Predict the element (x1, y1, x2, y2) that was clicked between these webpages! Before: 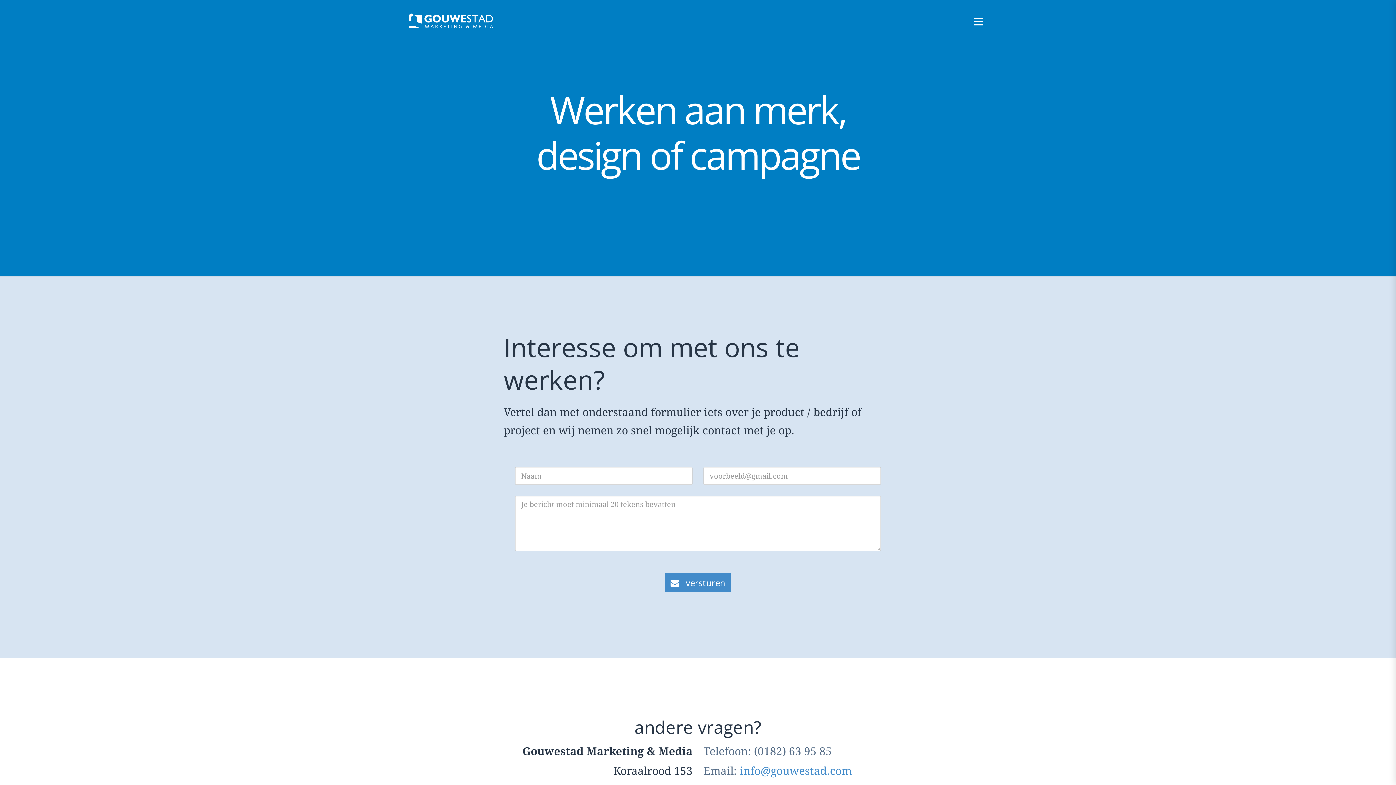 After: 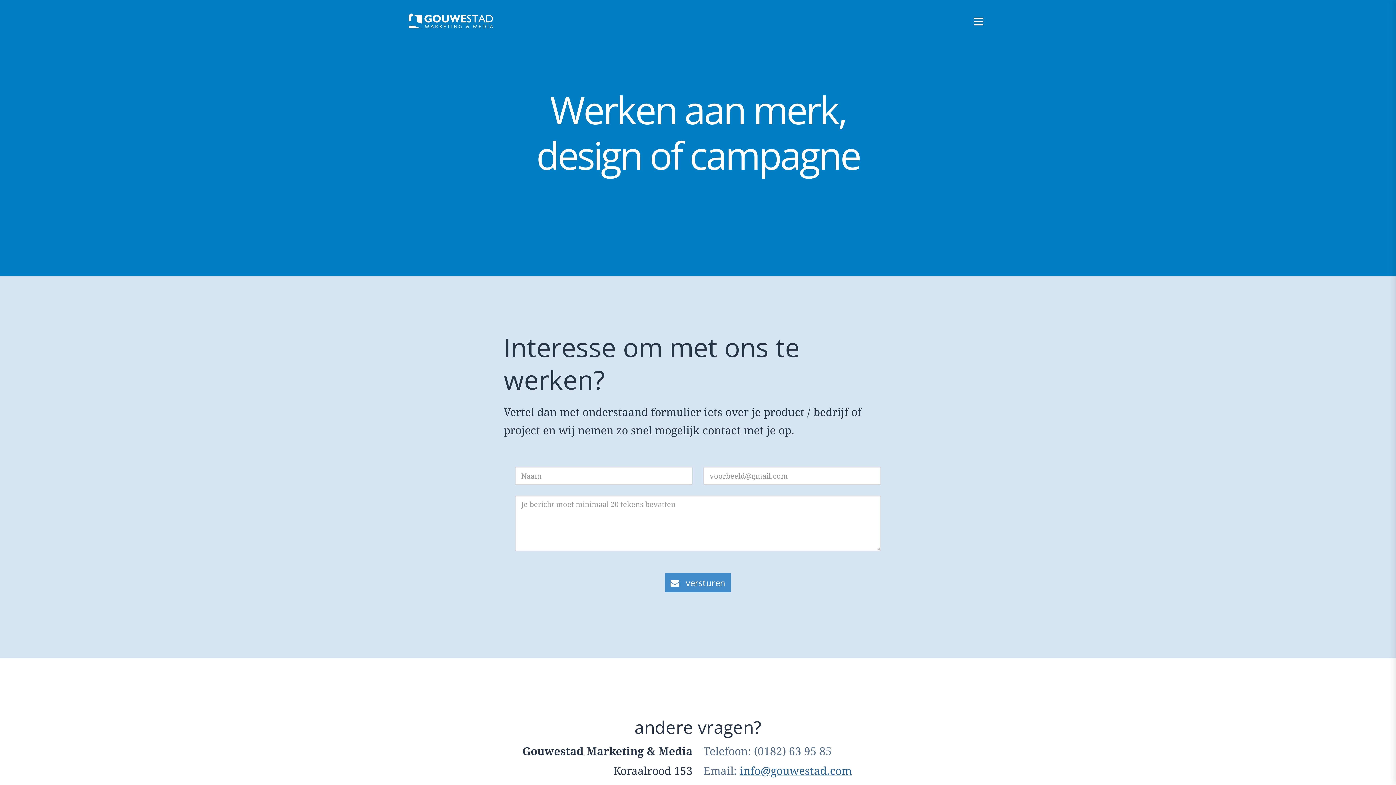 Action: bbox: (740, 765, 852, 777) label: info@gouwestad.com